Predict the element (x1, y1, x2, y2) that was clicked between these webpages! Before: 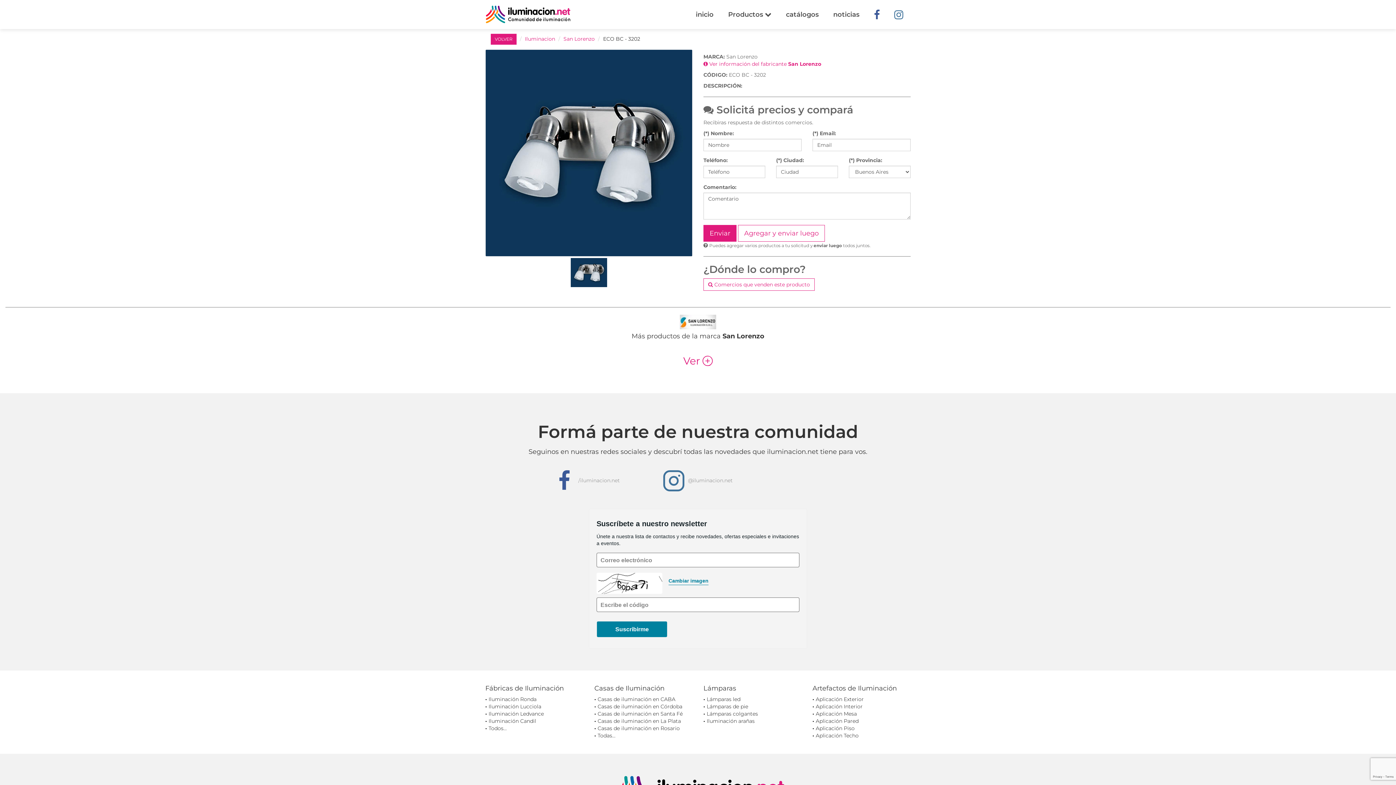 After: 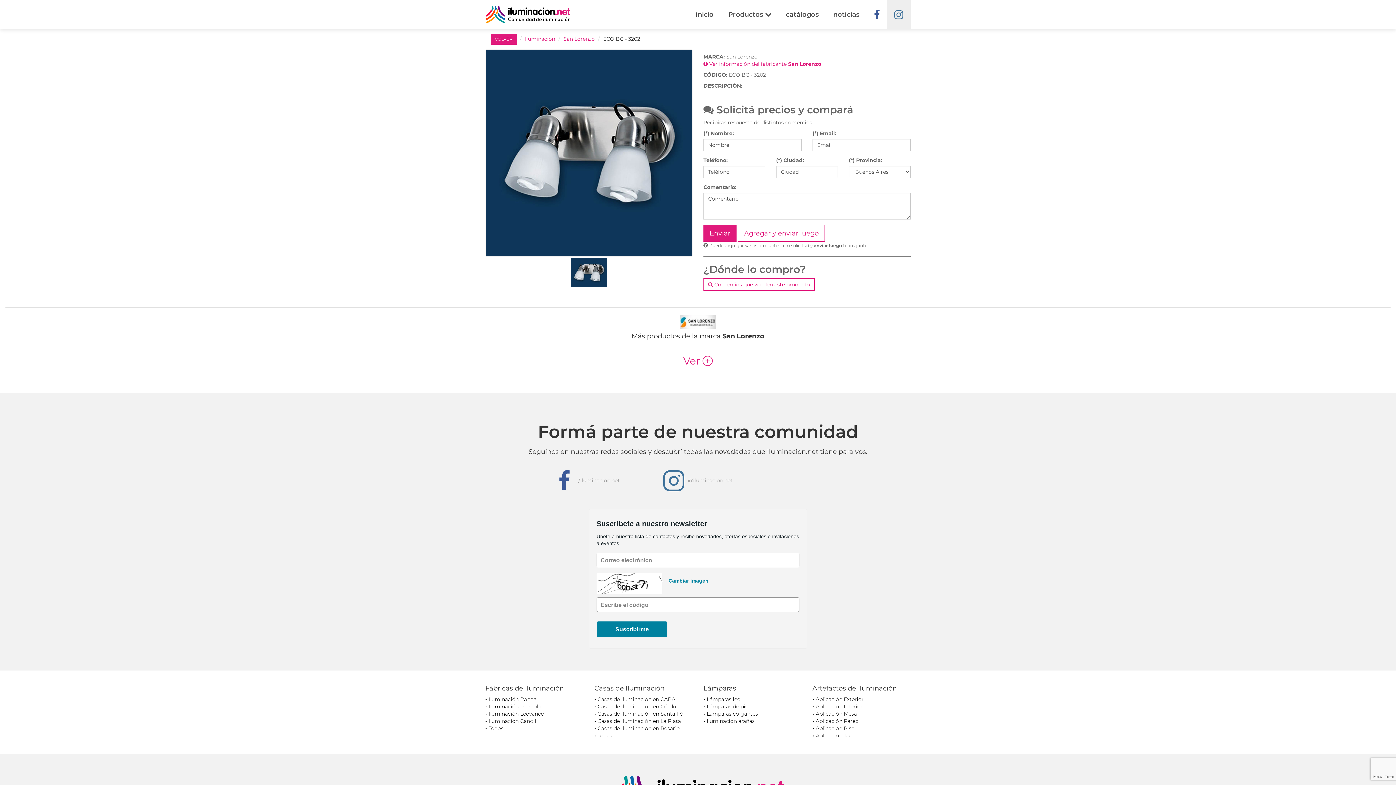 Action: bbox: (887, 0, 910, 29)